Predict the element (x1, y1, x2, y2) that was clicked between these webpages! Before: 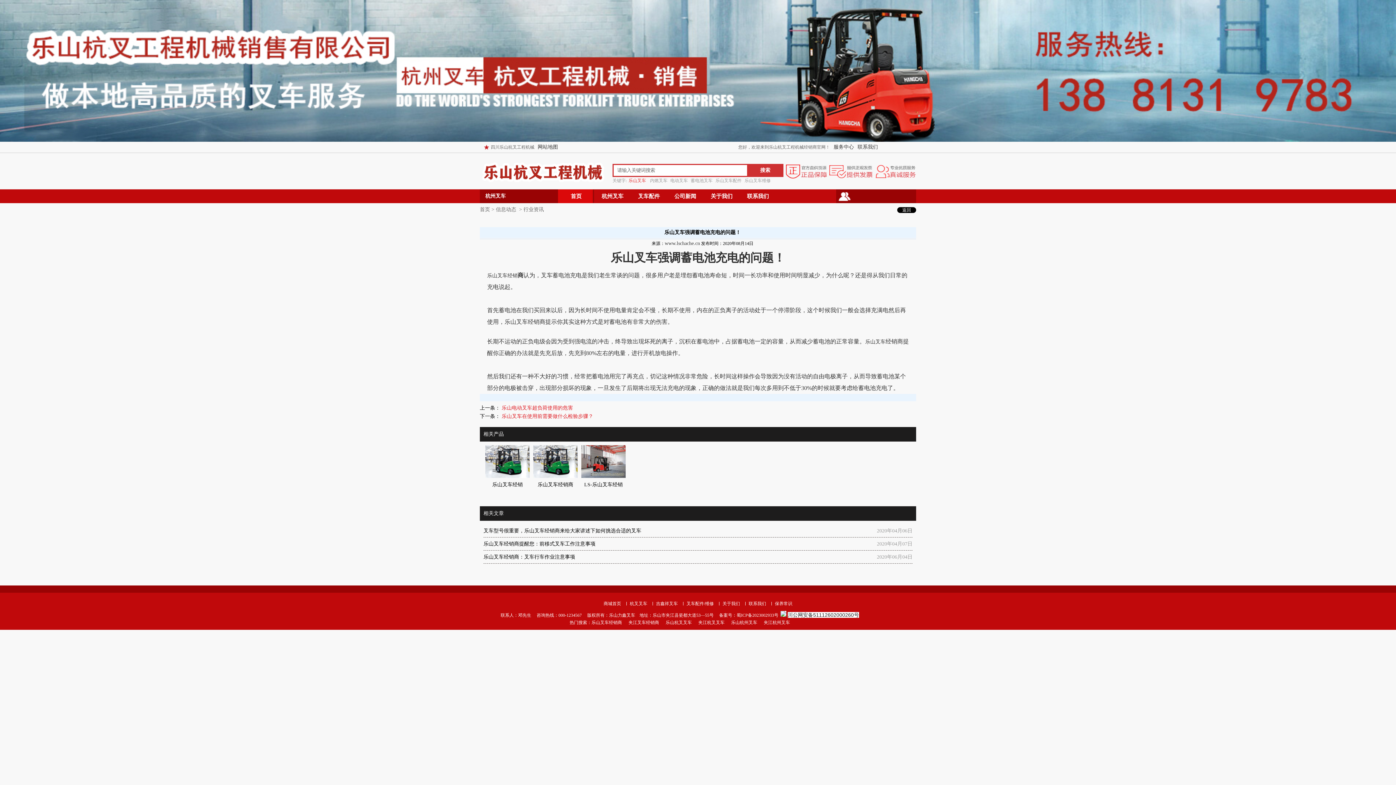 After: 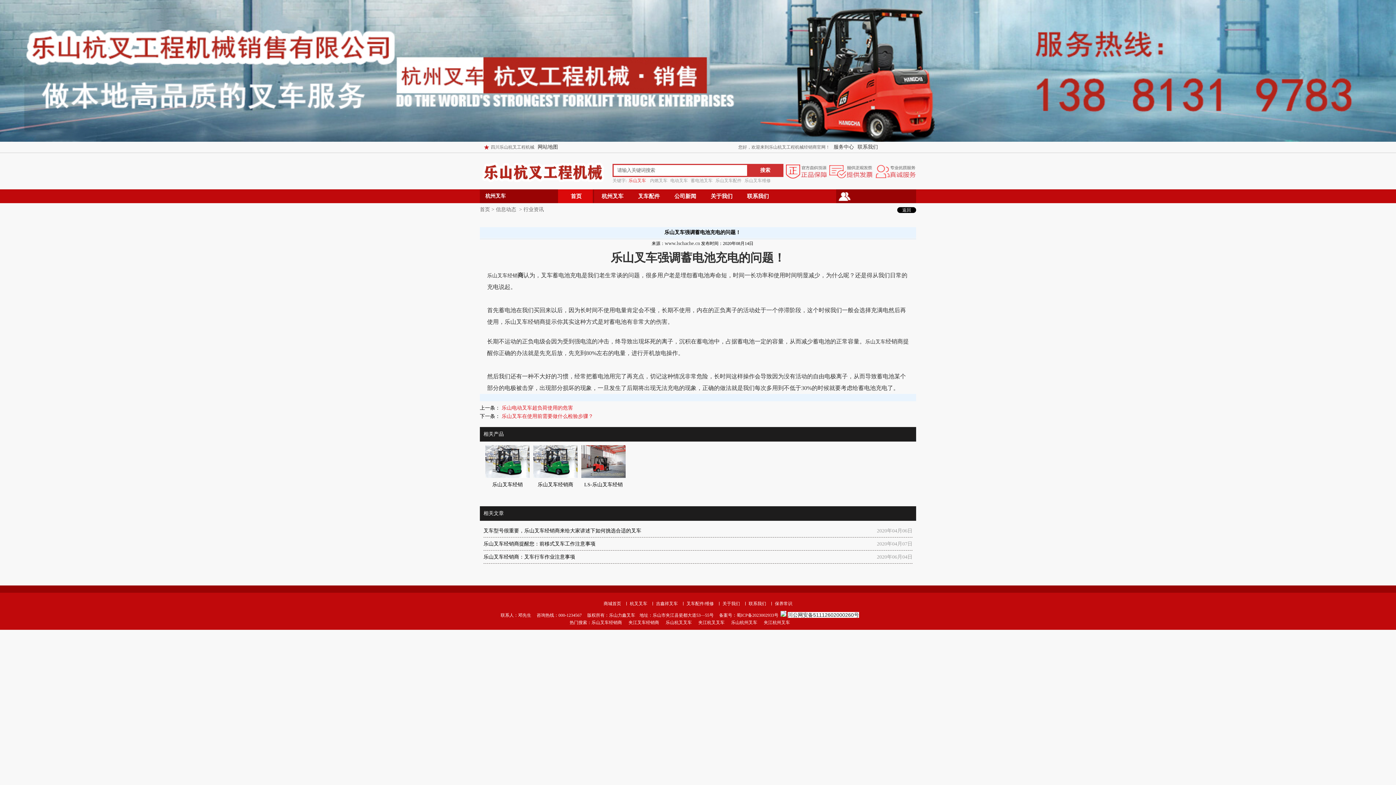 Action: label: 夹江杭州叉车 bbox: (764, 620, 790, 625)